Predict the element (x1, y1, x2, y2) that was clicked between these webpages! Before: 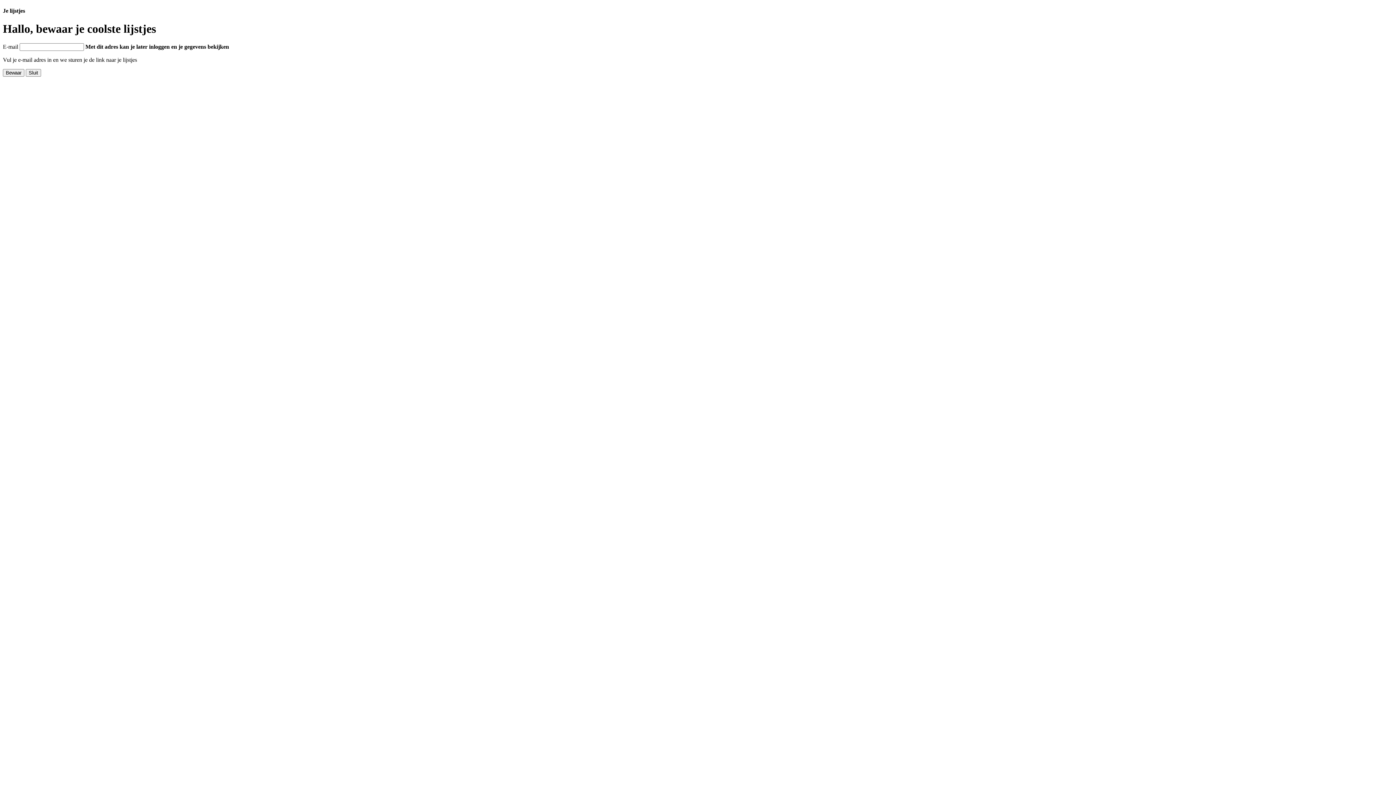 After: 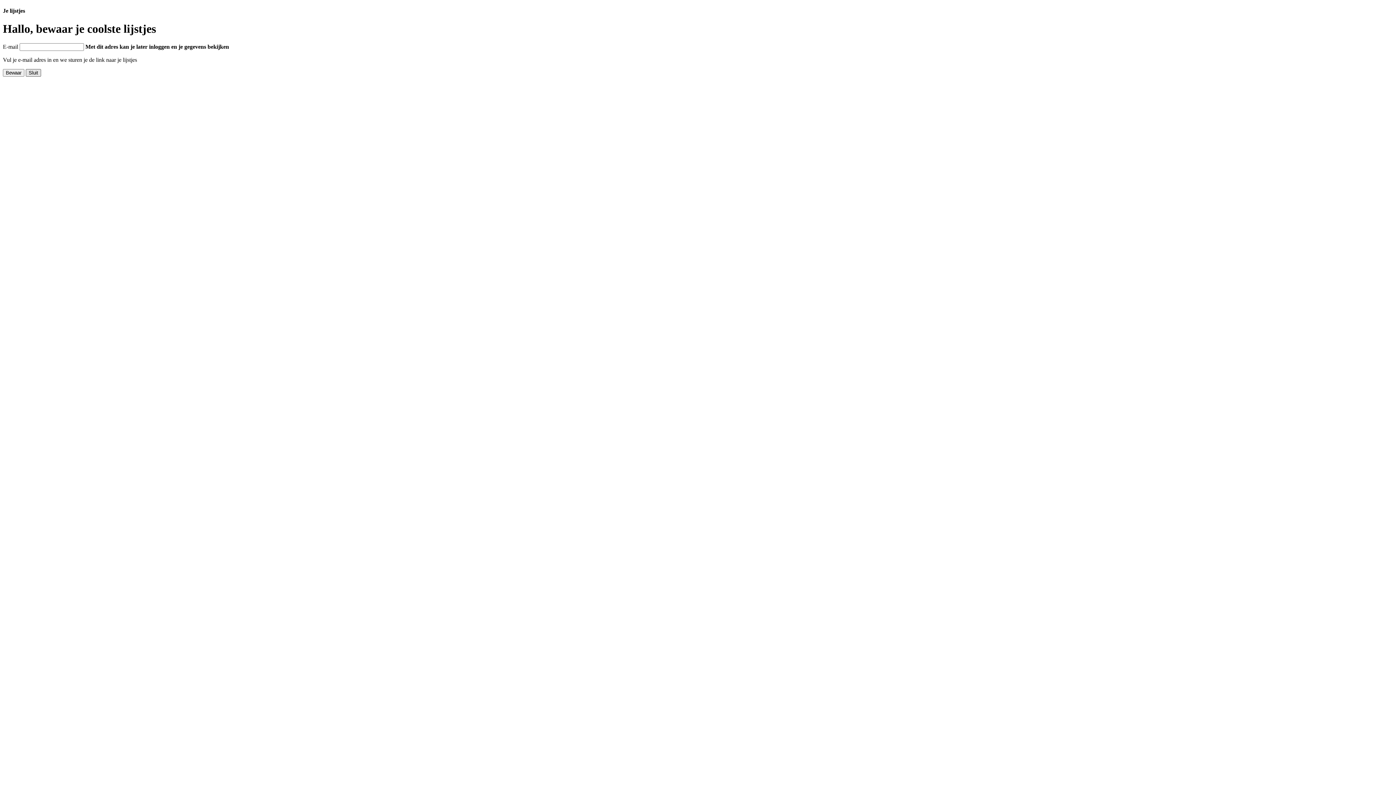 Action: bbox: (25, 69, 41, 76) label: Sluit